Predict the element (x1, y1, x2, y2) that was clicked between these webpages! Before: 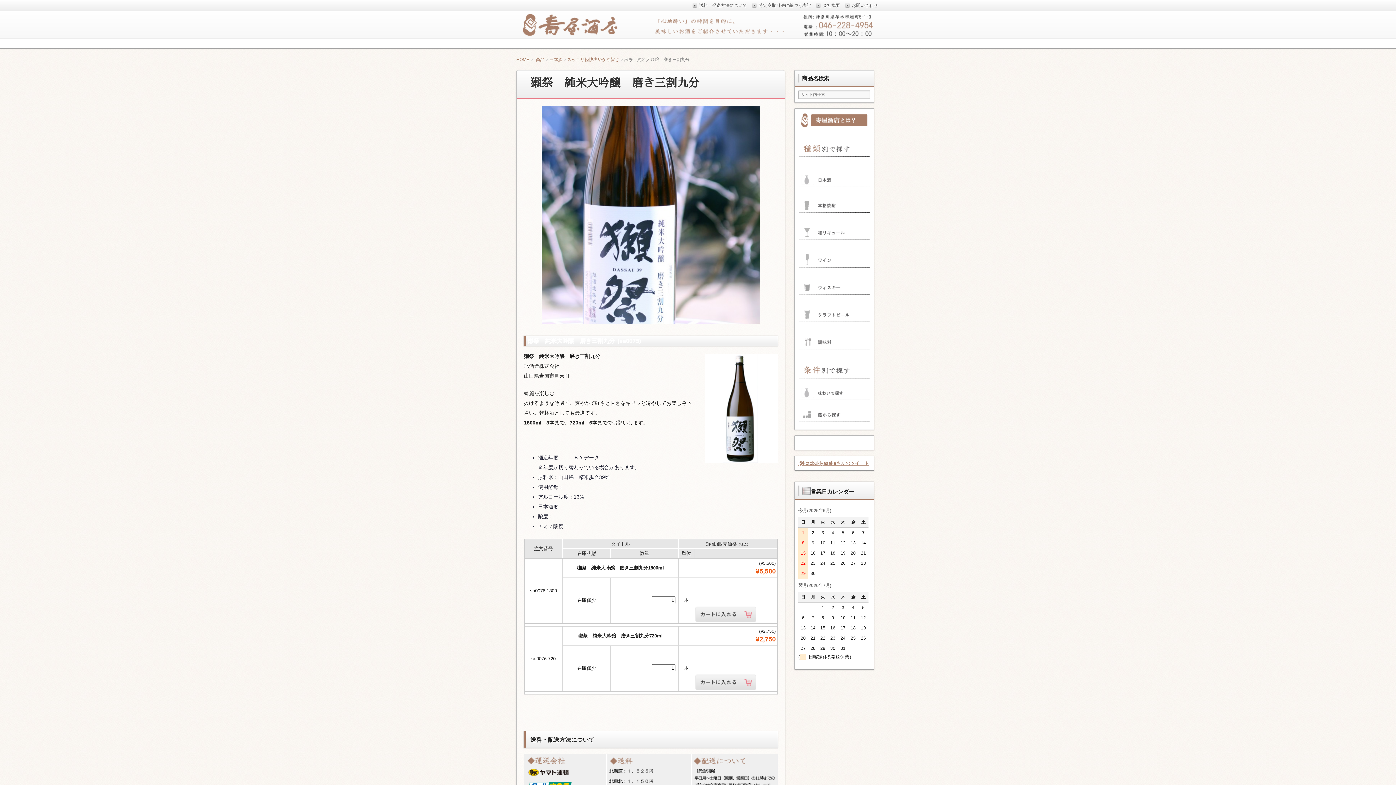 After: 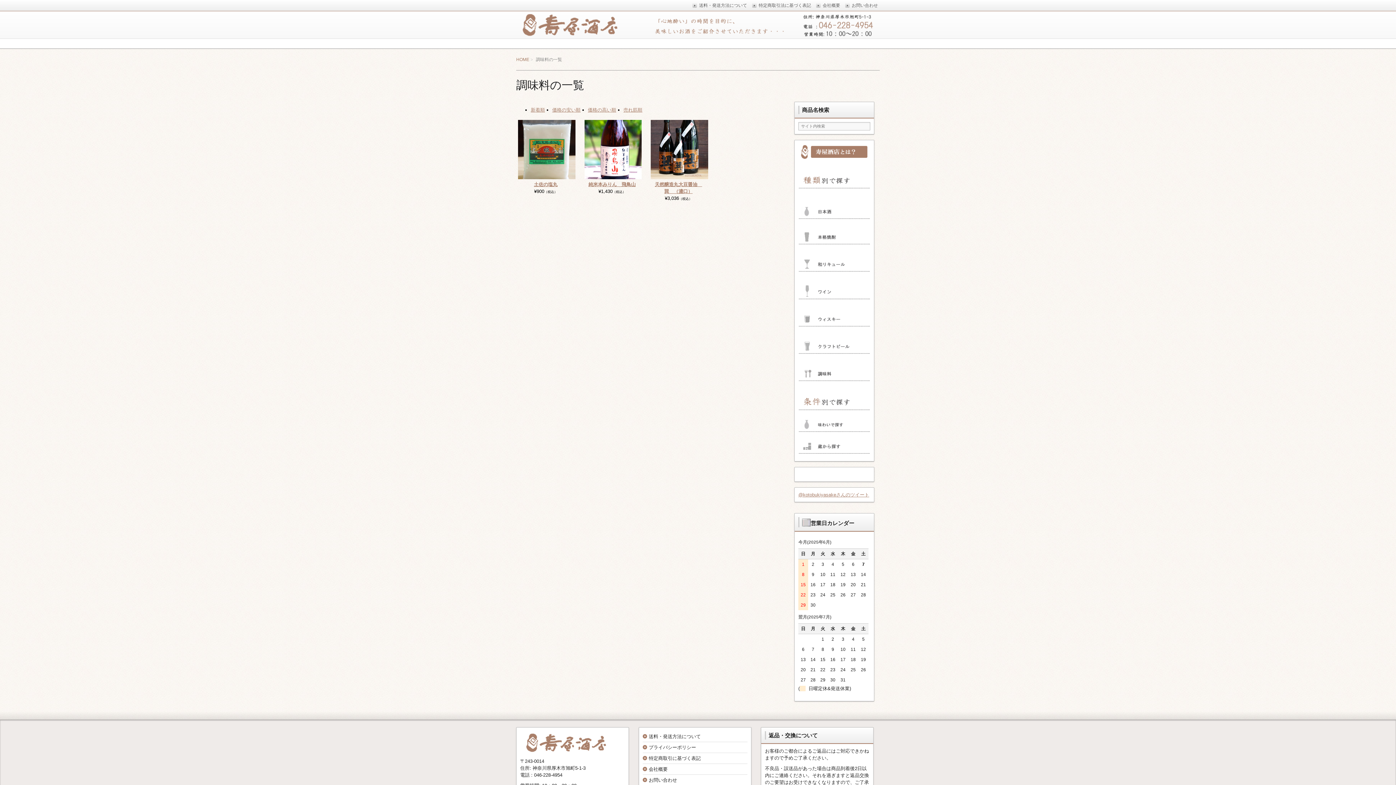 Action: bbox: (798, 334, 870, 349) label: 
